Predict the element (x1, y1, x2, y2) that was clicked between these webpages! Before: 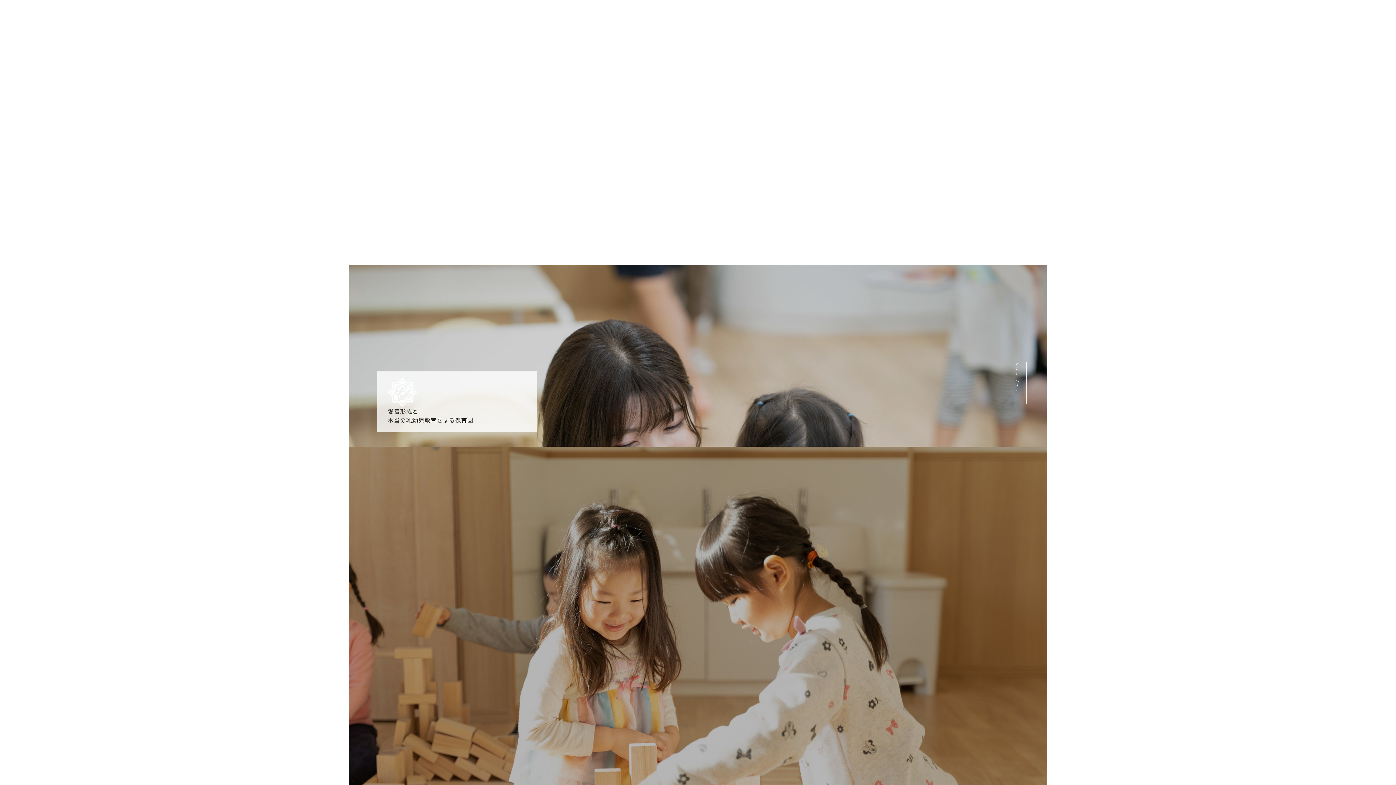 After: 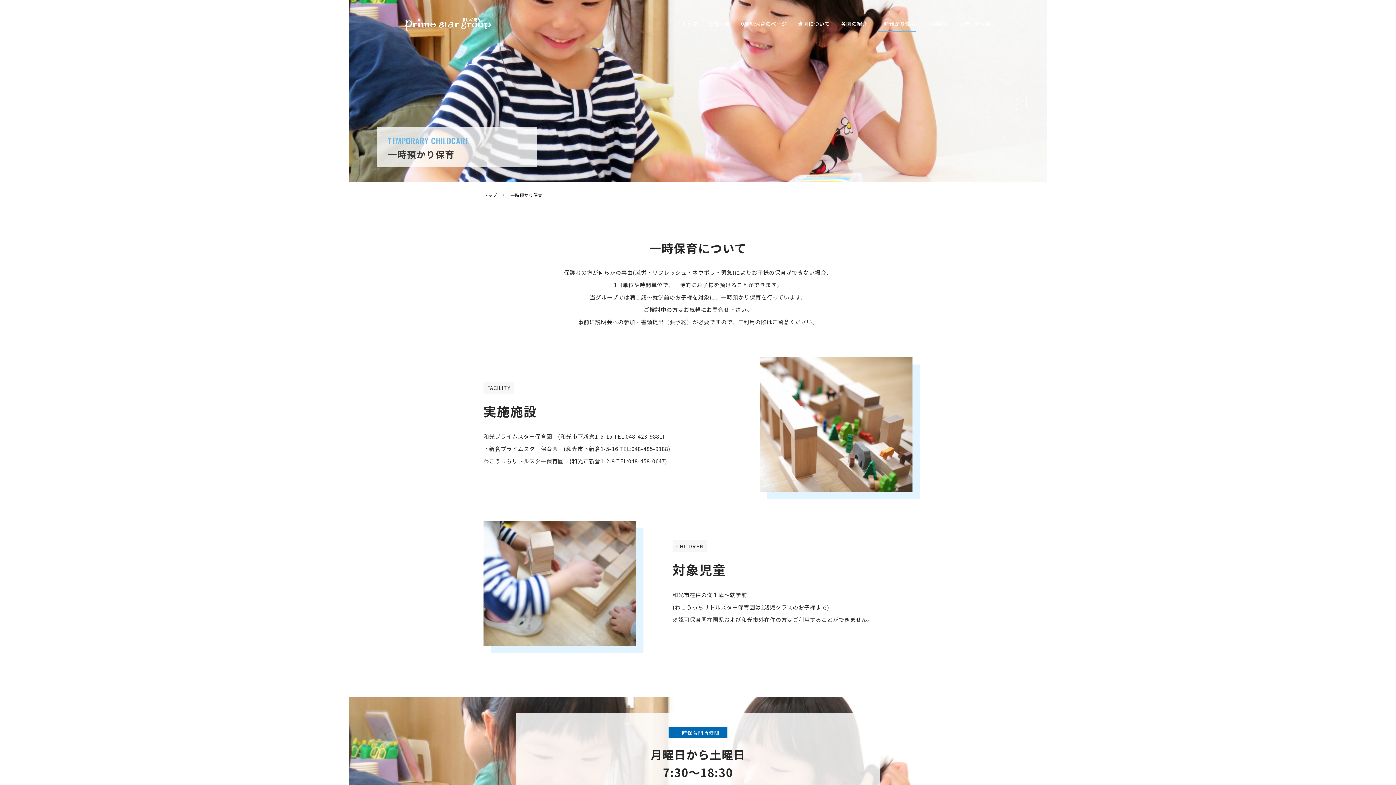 Action: label: 一時預かり保育 bbox: (1227, 15, 1265, 31)